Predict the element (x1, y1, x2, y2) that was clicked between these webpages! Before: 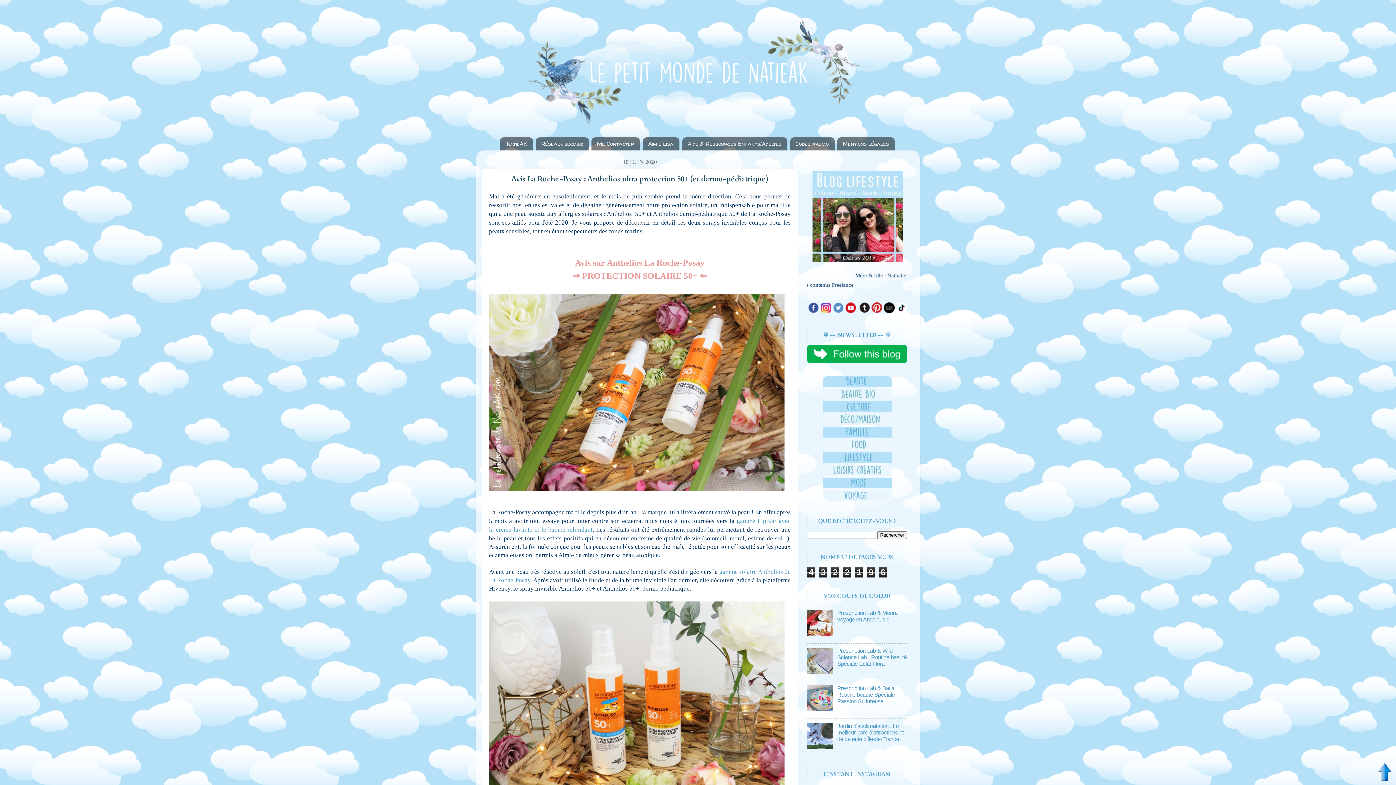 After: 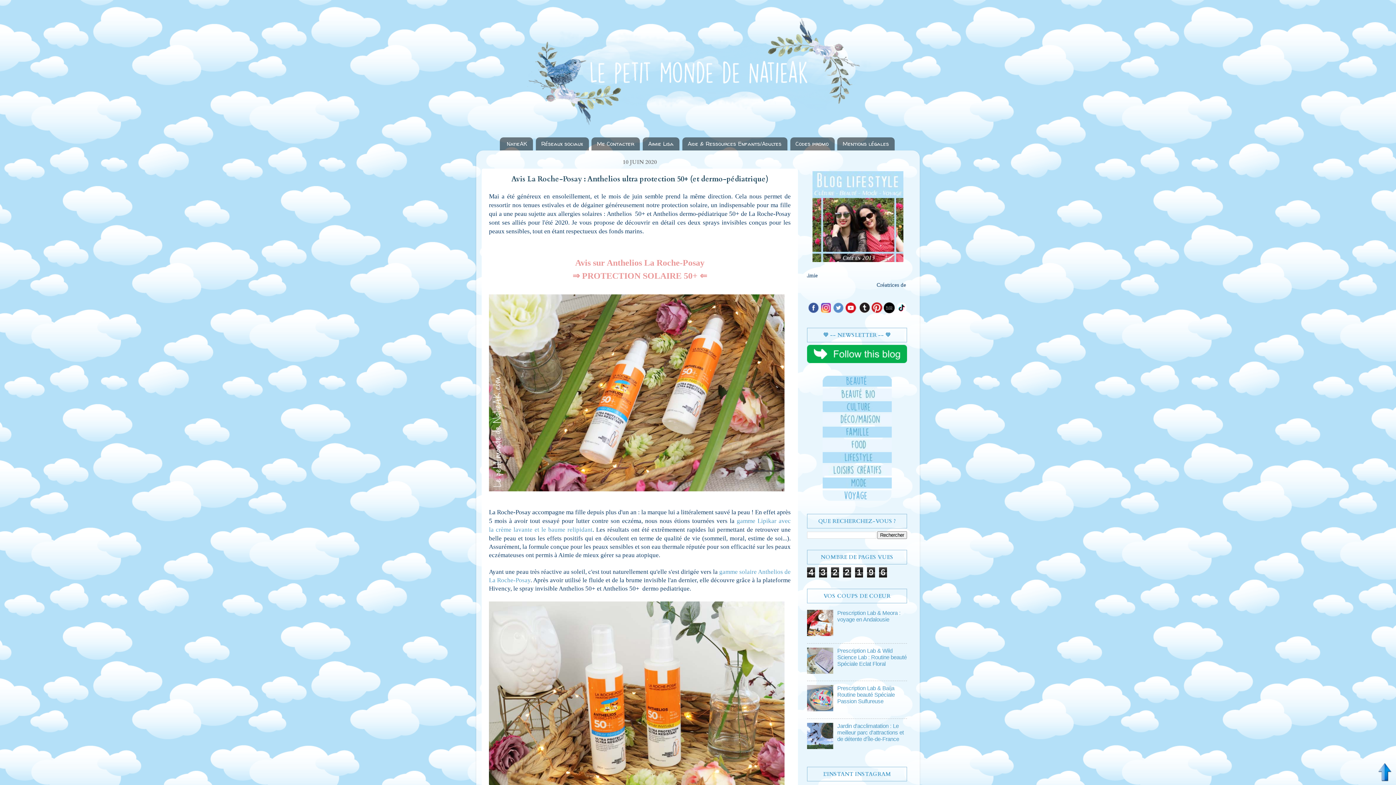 Action: bbox: (822, 420, 891, 426)